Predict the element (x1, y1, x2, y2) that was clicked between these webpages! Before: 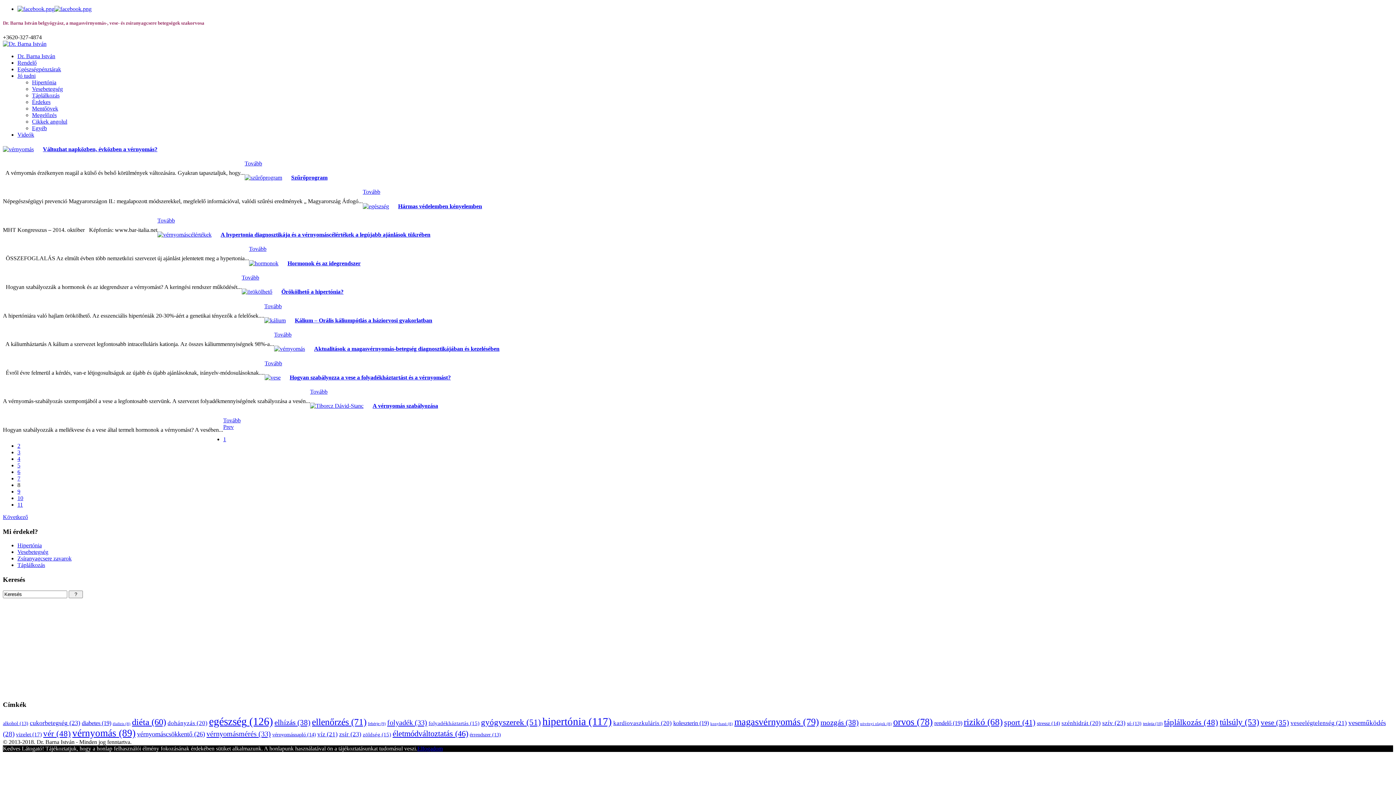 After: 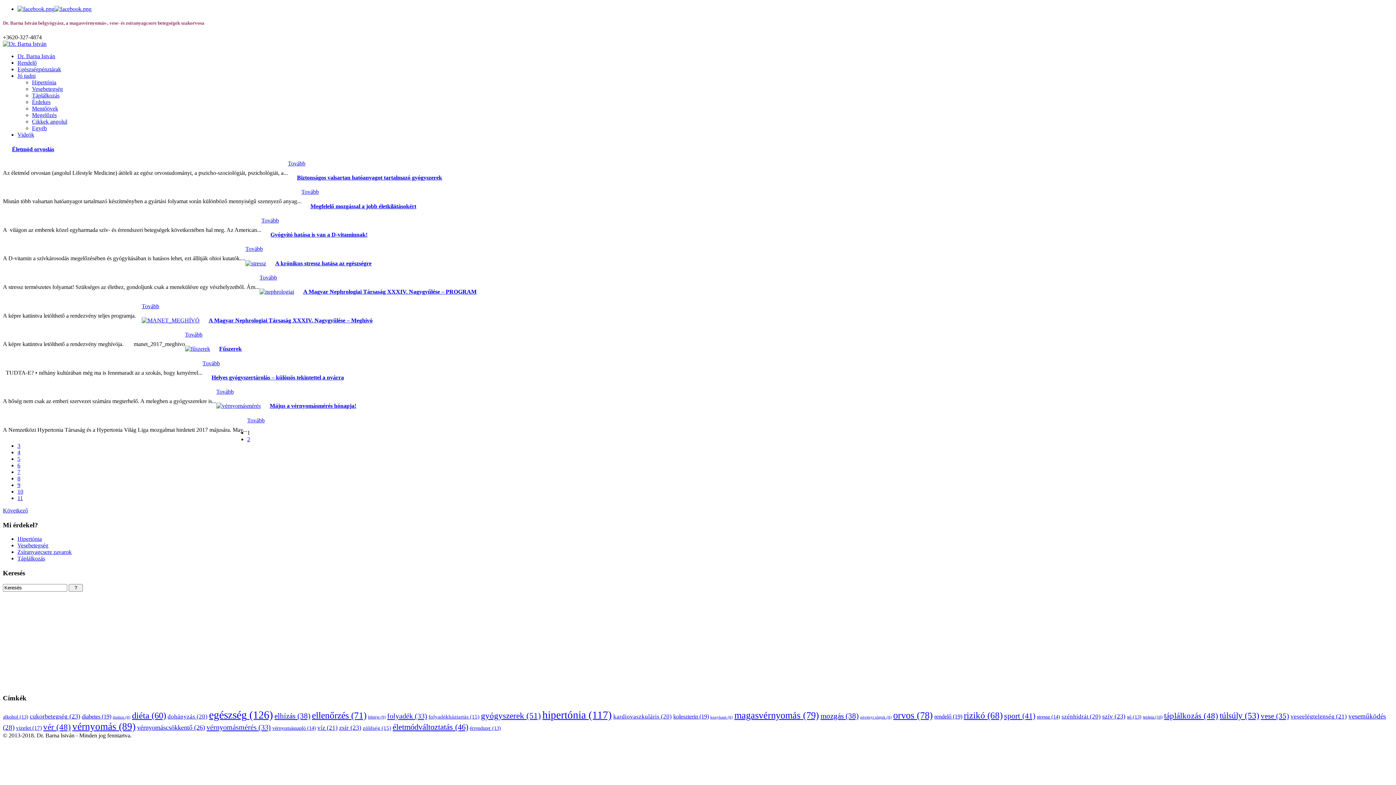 Action: label: 1 bbox: (223, 436, 226, 442)